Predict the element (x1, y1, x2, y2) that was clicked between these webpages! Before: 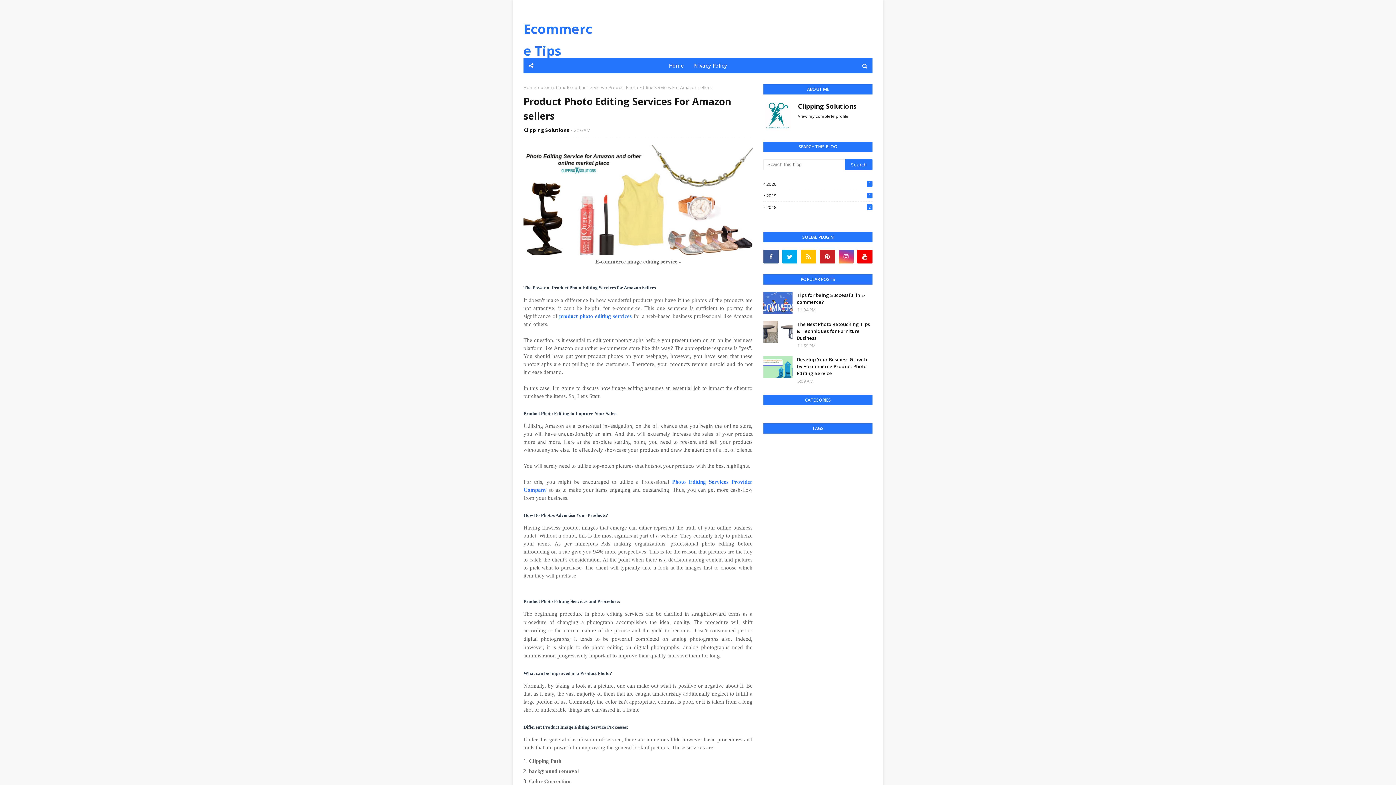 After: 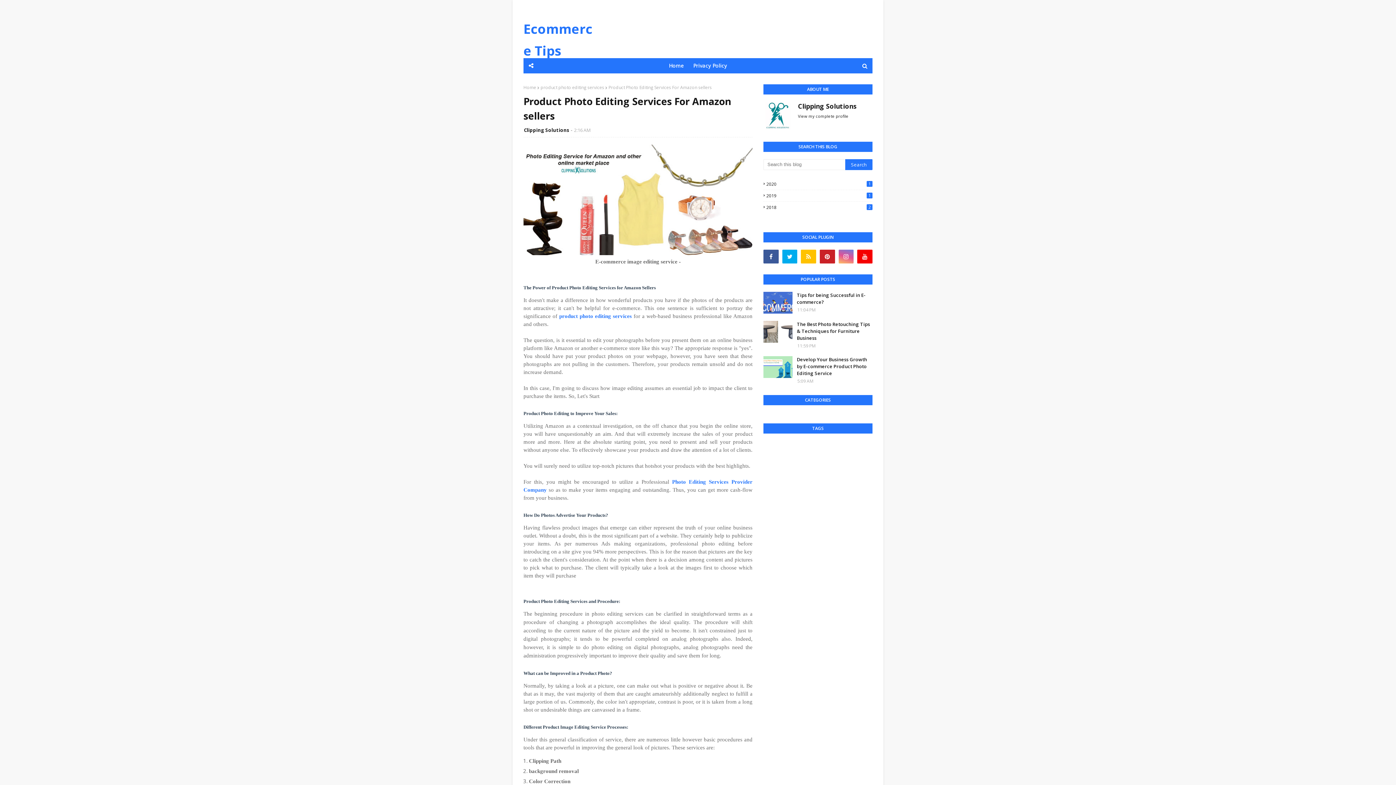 Action: bbox: (838, 249, 853, 263)